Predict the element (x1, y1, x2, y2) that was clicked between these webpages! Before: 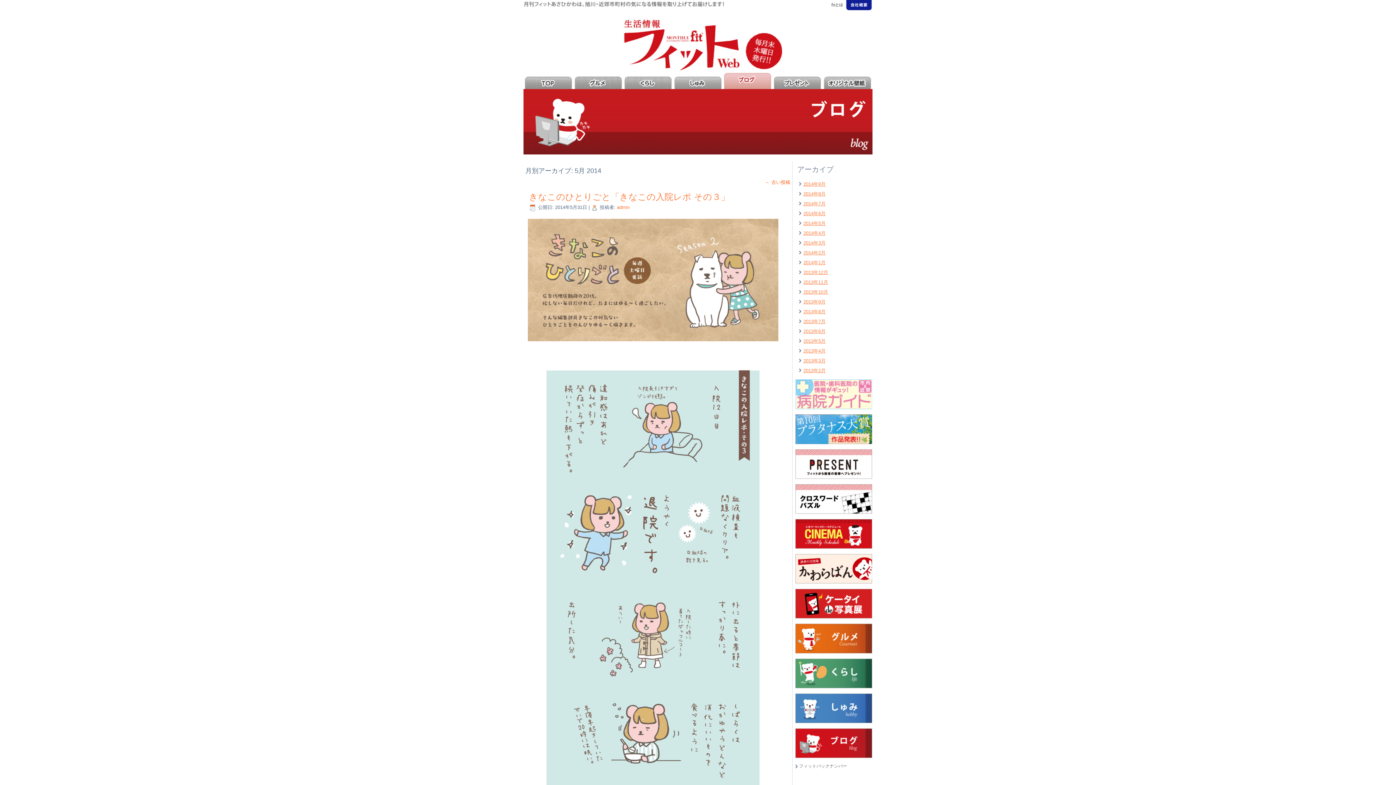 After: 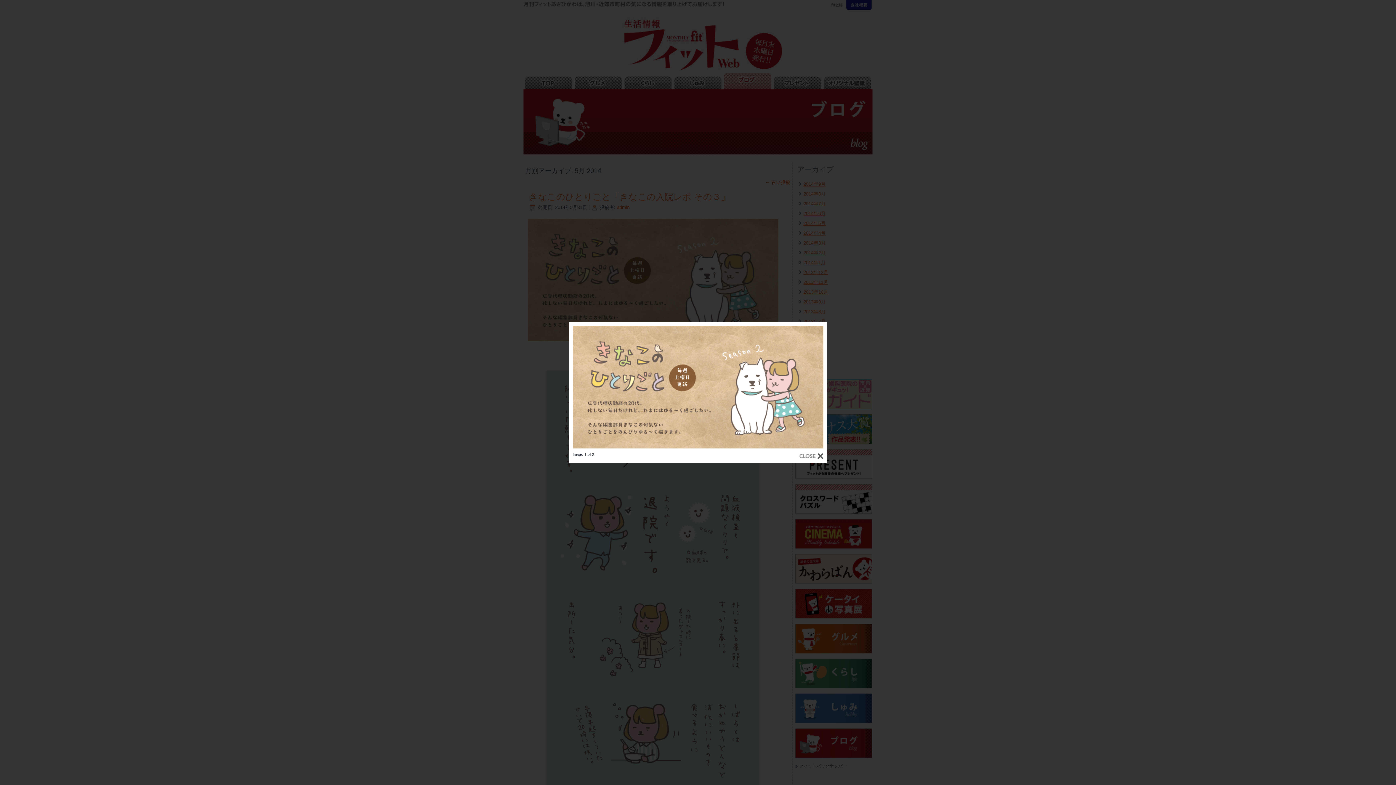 Action: bbox: (525, 339, 781, 344)